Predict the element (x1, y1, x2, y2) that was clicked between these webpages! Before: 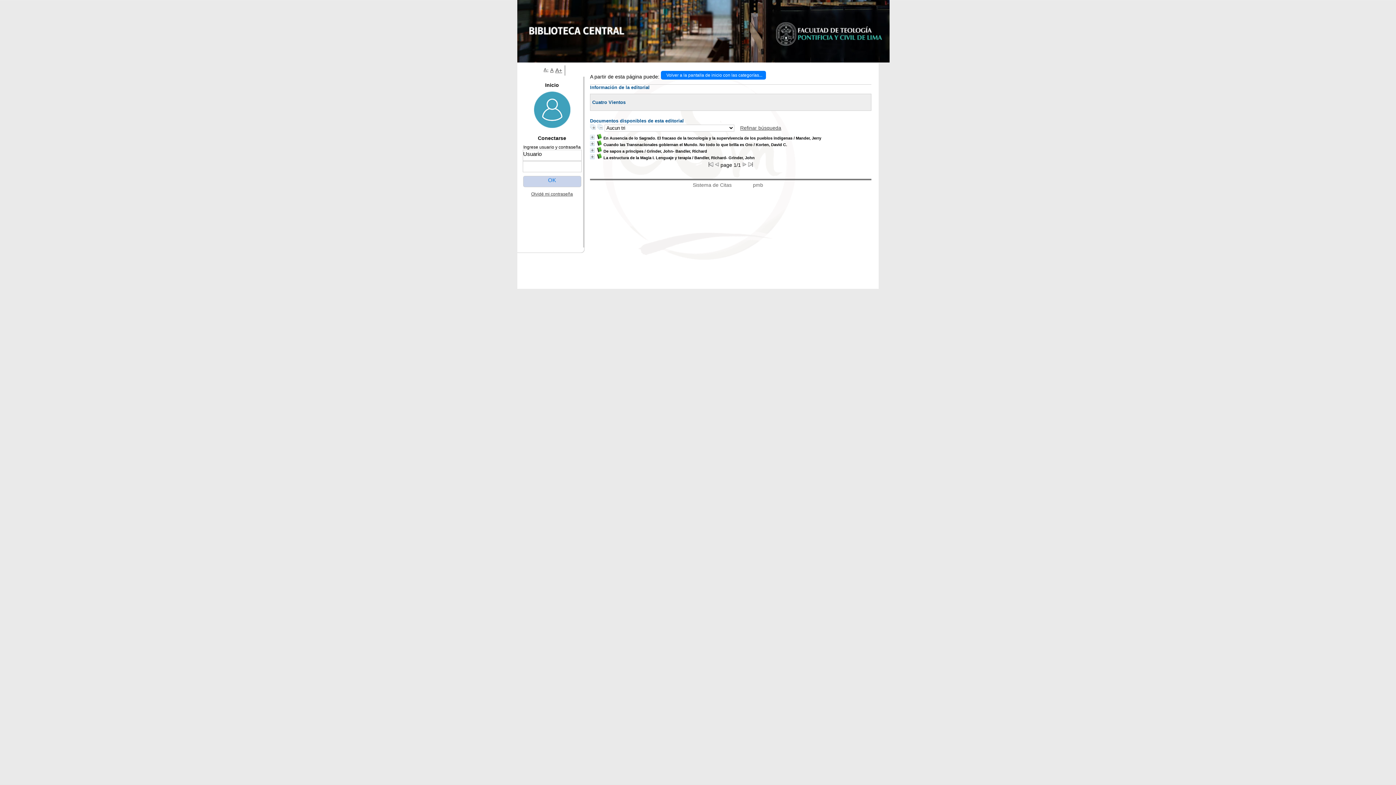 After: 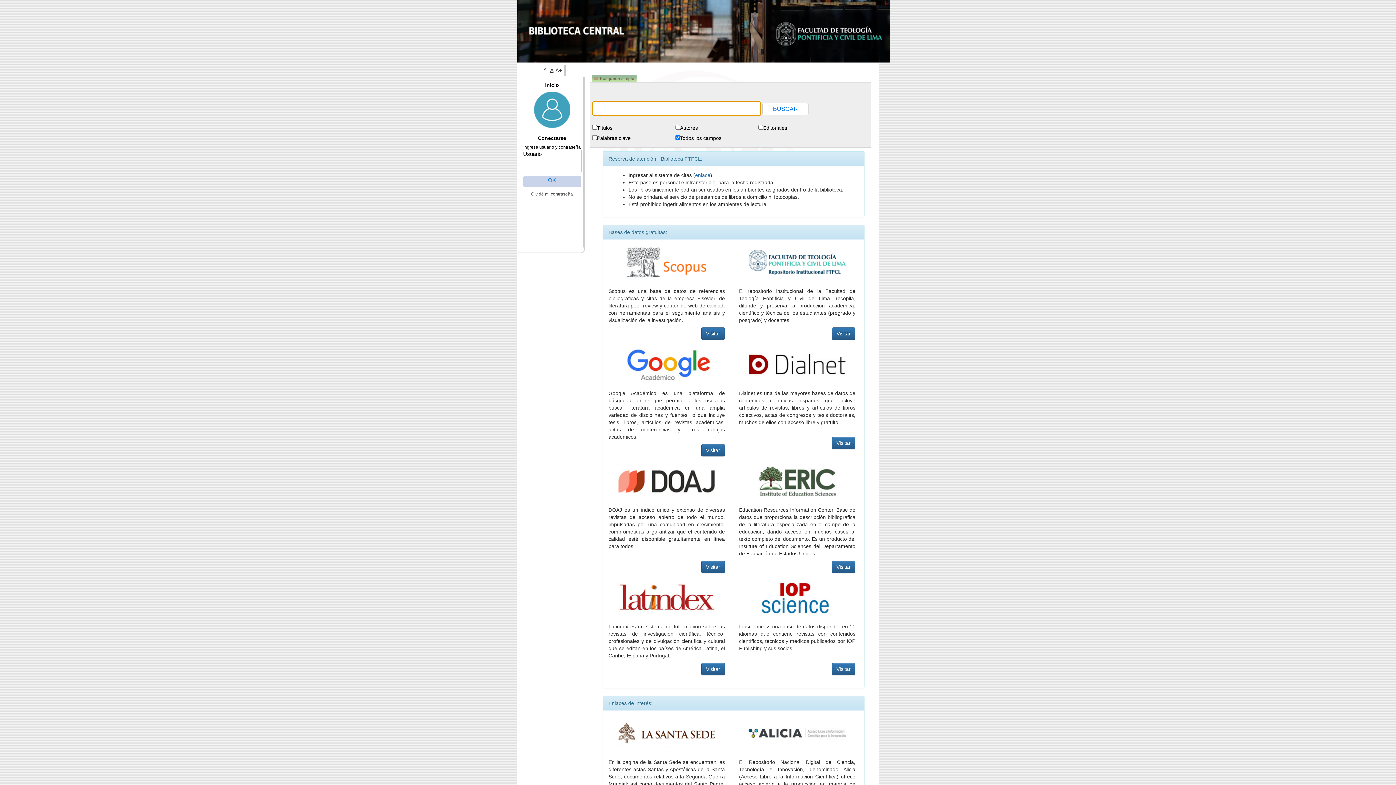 Action: label: Volver a la pantalla de inicio con las categorías... bbox: (661, 70, 766, 79)